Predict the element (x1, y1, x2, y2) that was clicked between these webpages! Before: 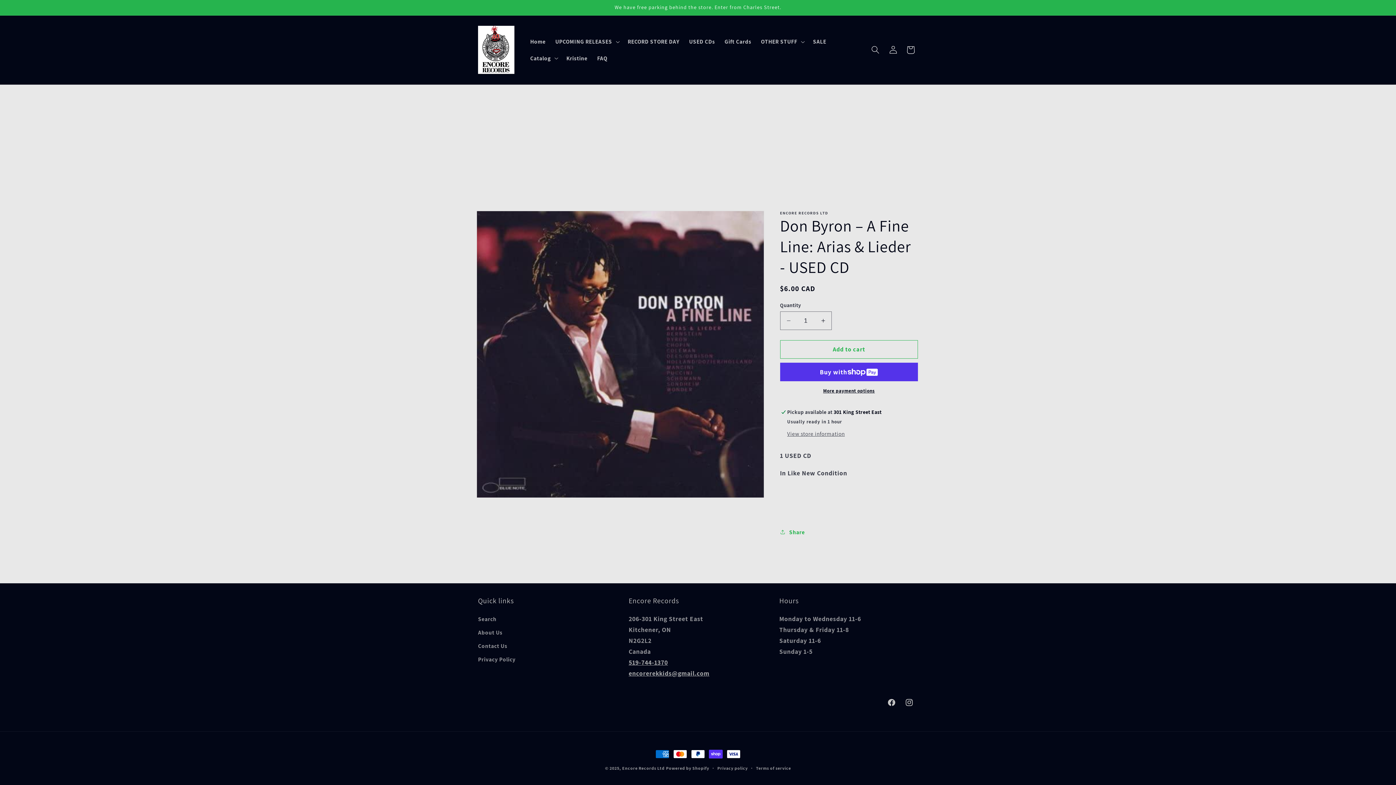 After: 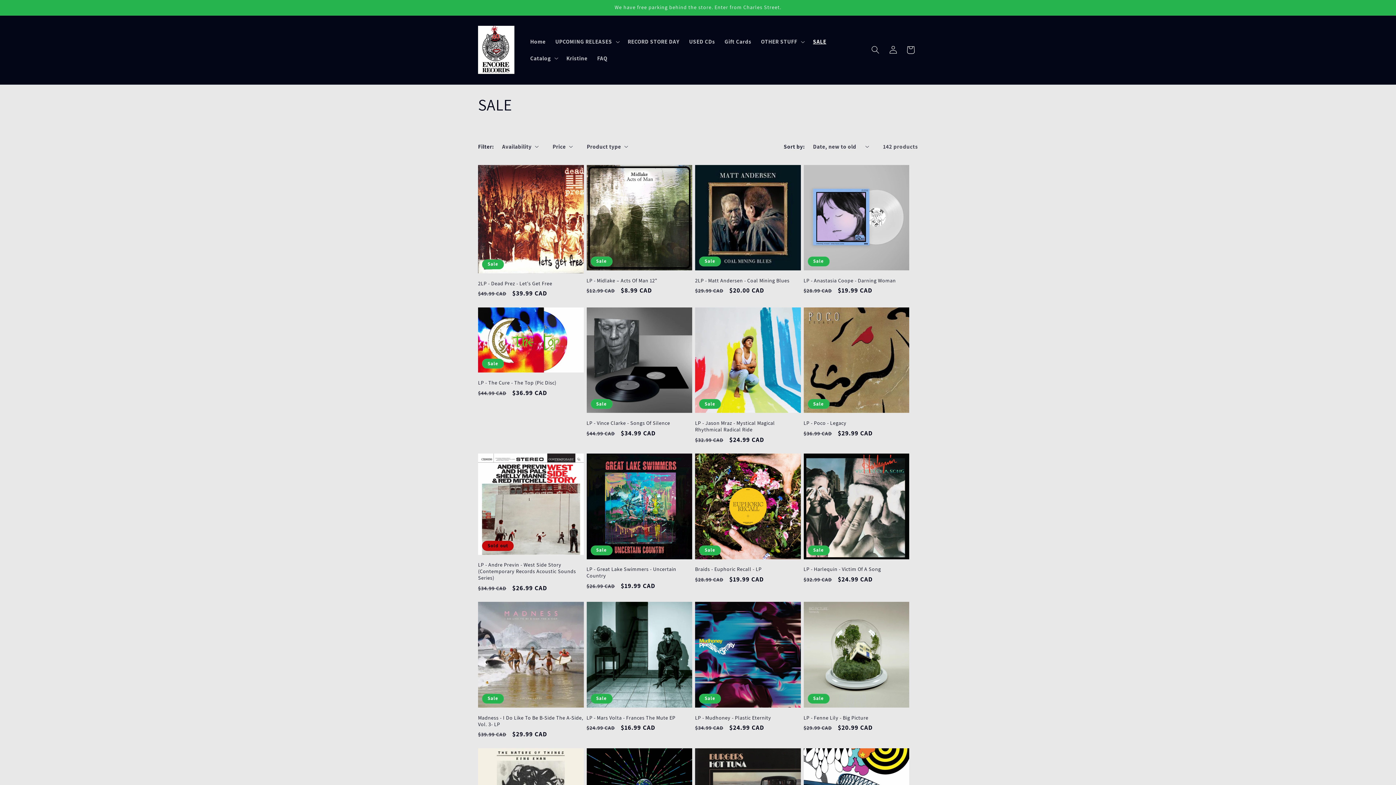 Action: label: SALE bbox: (808, 33, 831, 49)